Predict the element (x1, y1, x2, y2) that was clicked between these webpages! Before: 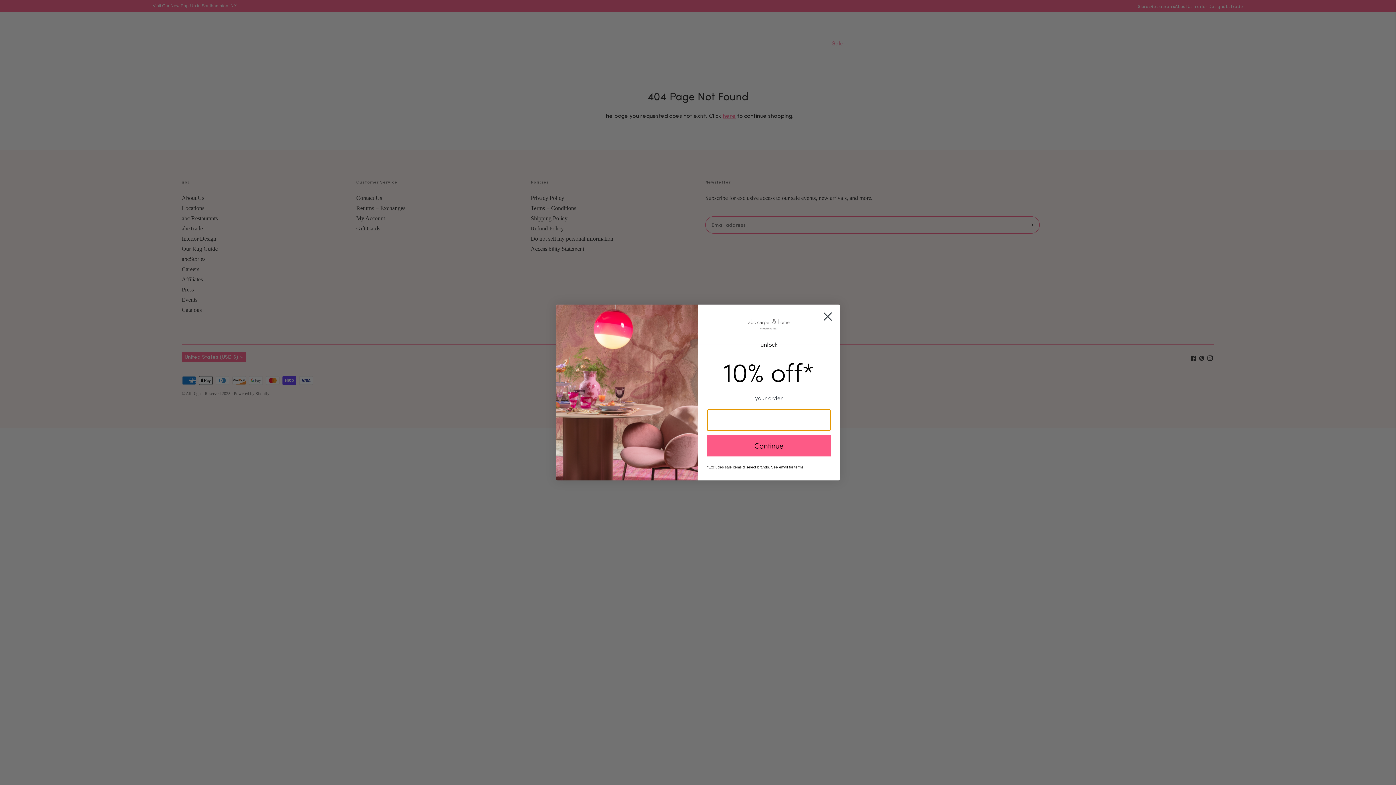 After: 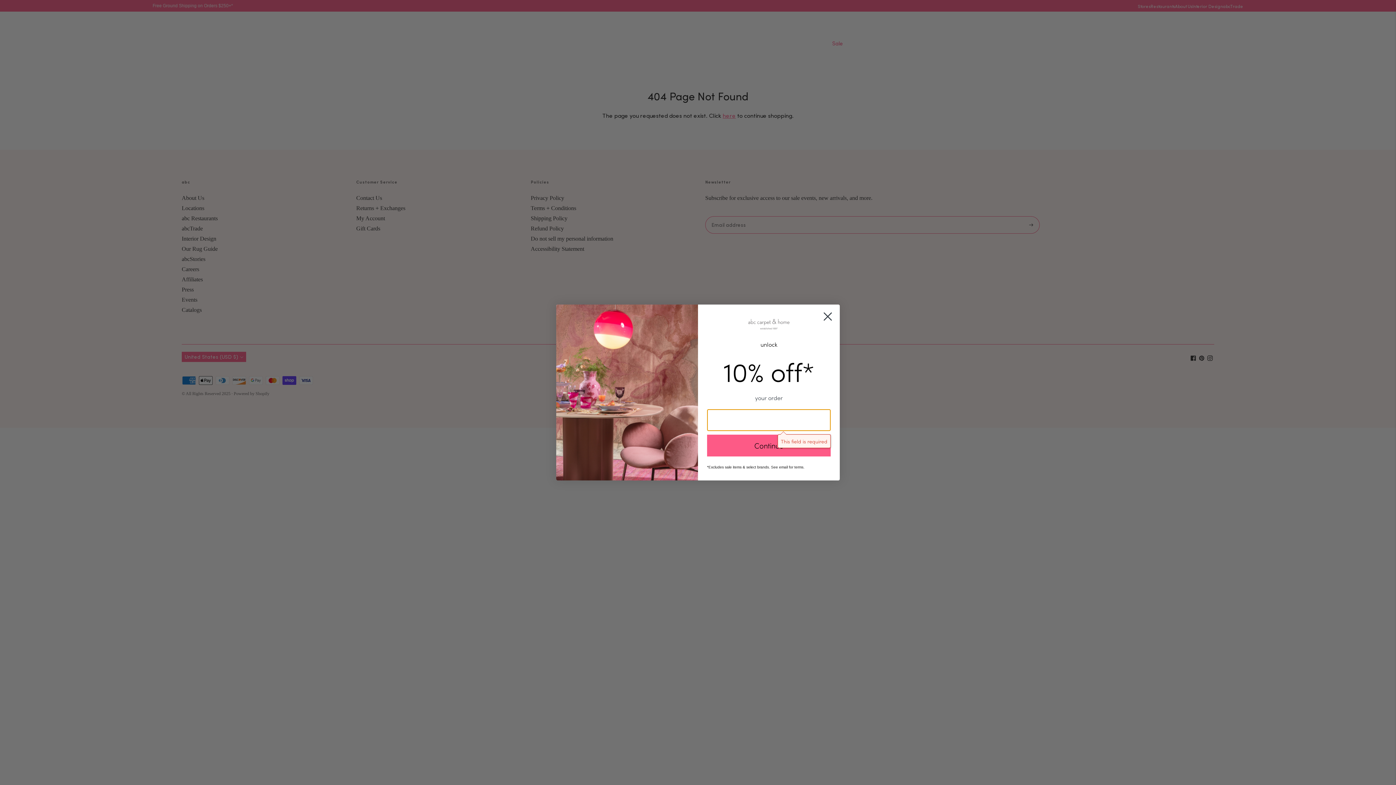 Action: label: Continue bbox: (707, 434, 830, 456)